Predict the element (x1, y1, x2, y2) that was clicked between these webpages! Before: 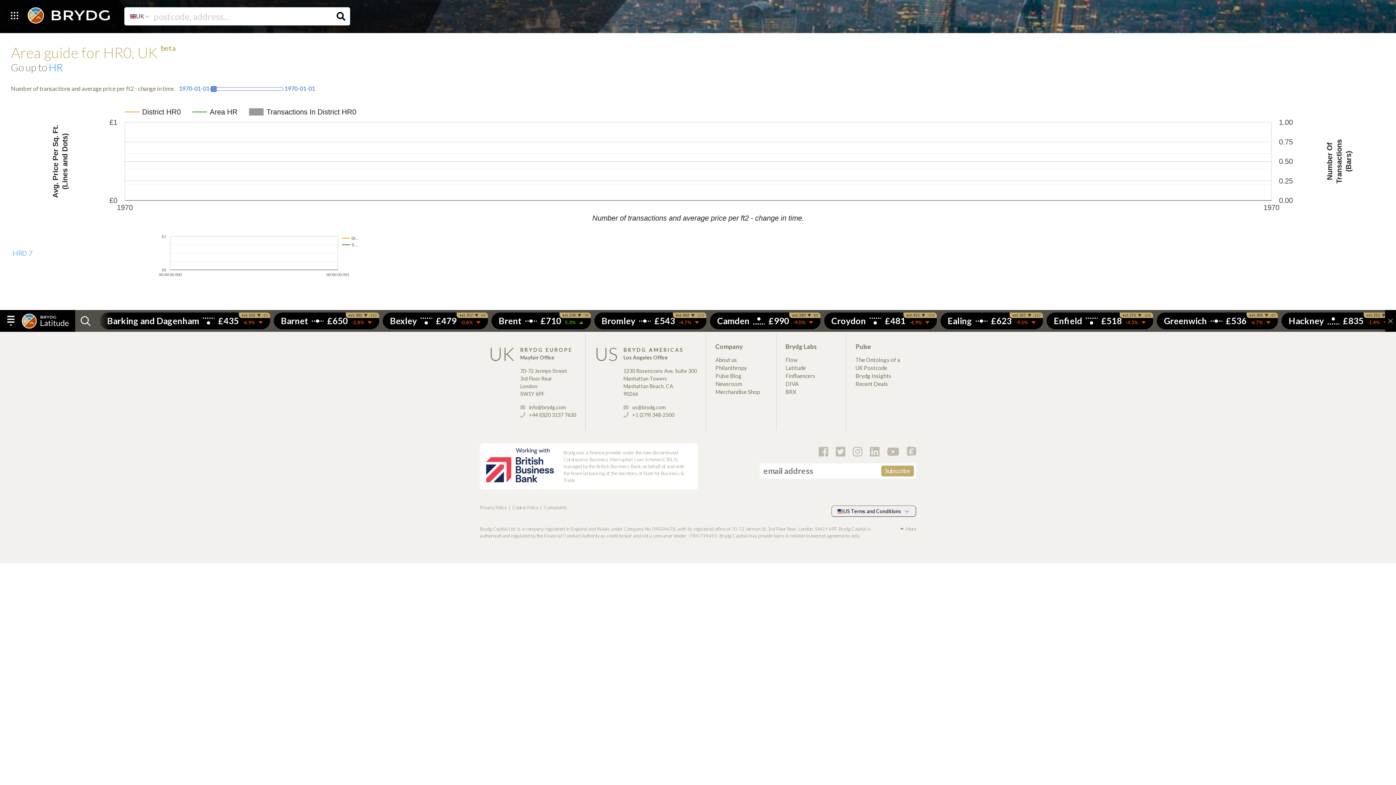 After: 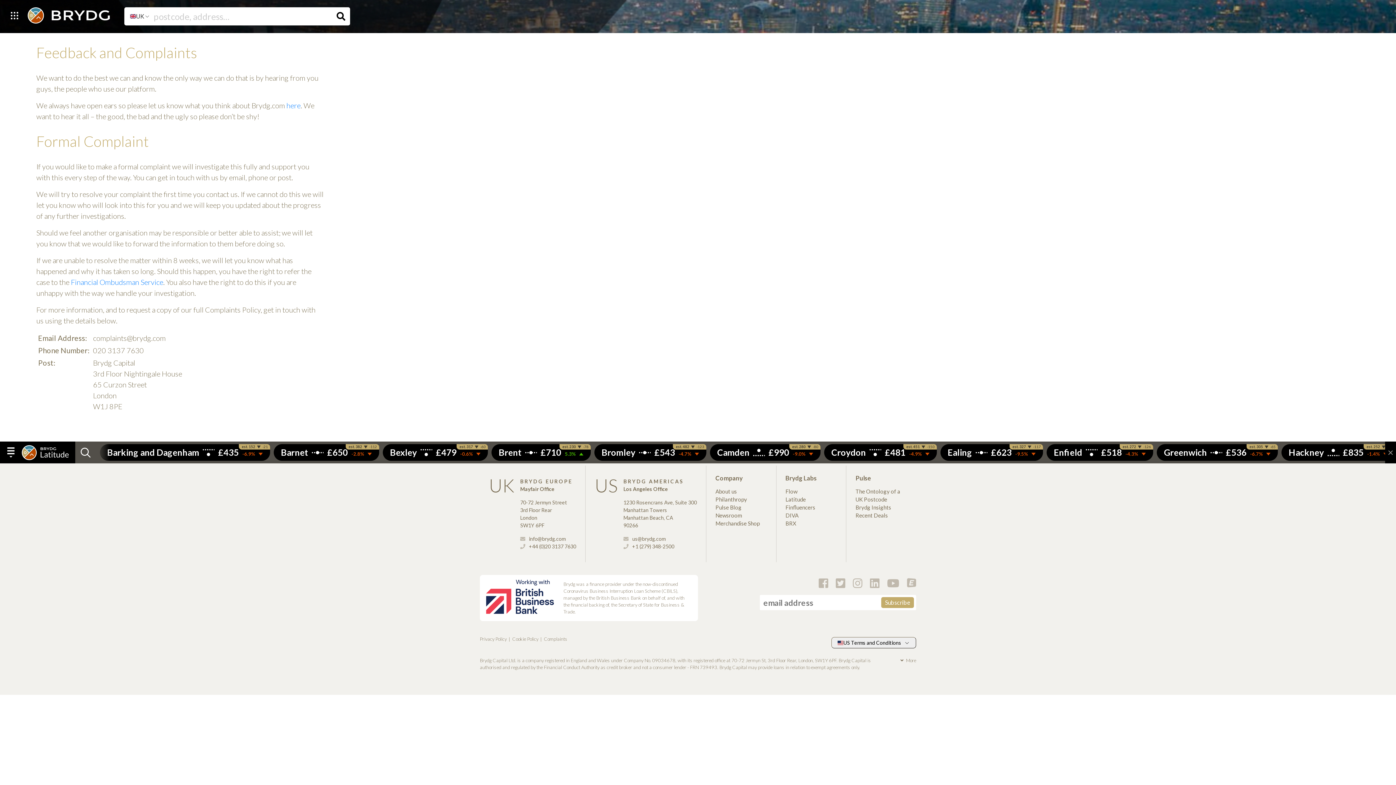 Action: label: Complaints bbox: (544, 504, 567, 510)